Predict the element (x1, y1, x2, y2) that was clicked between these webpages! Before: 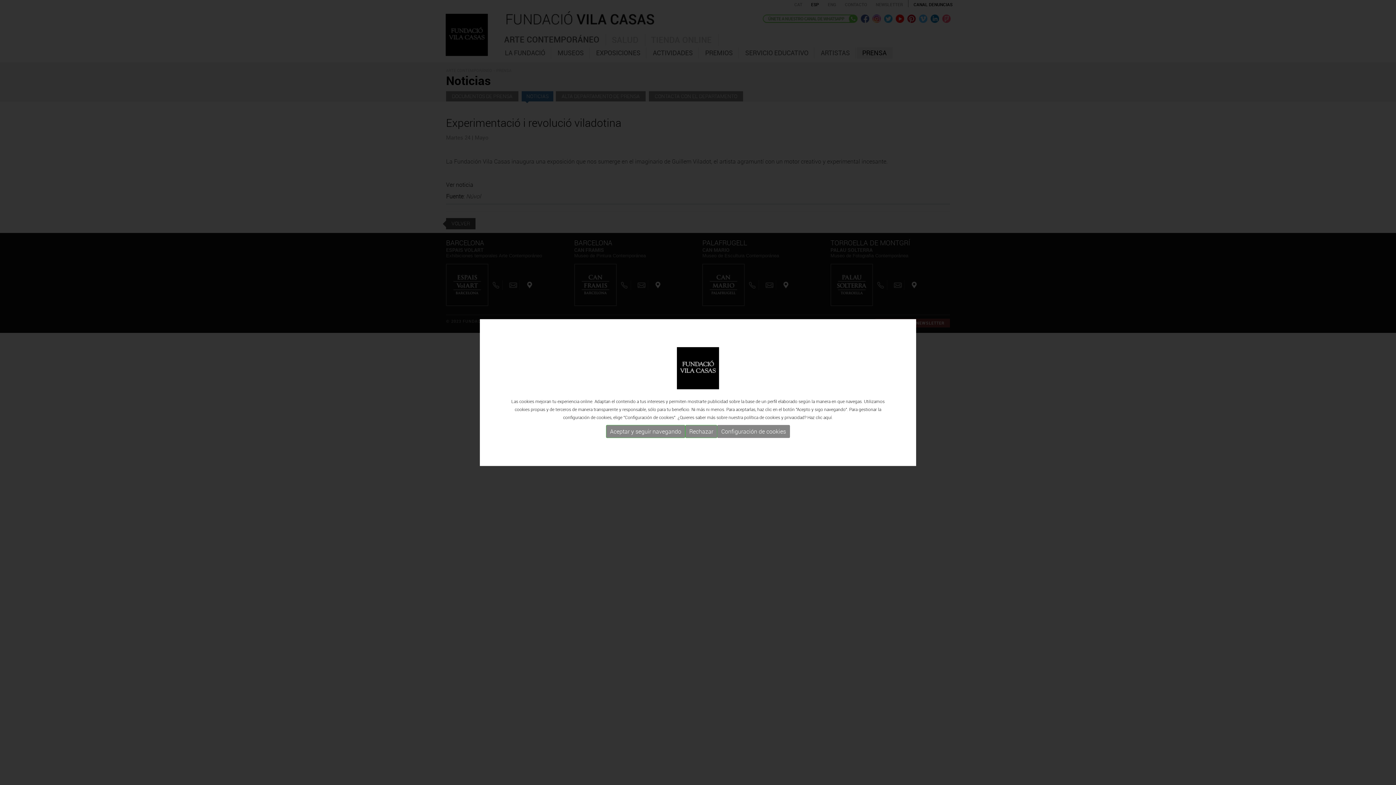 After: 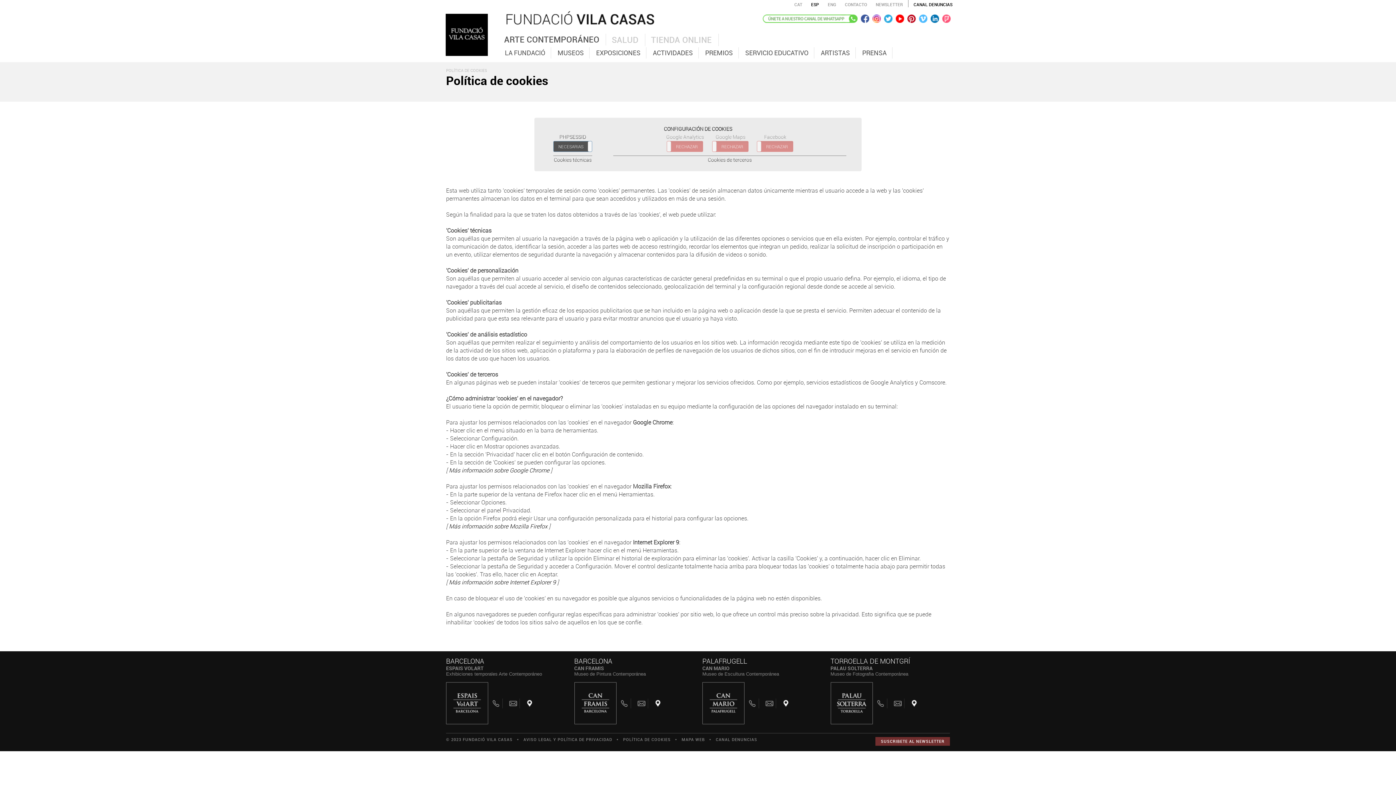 Action: label: Configuración de cookies bbox: (717, 425, 790, 438)